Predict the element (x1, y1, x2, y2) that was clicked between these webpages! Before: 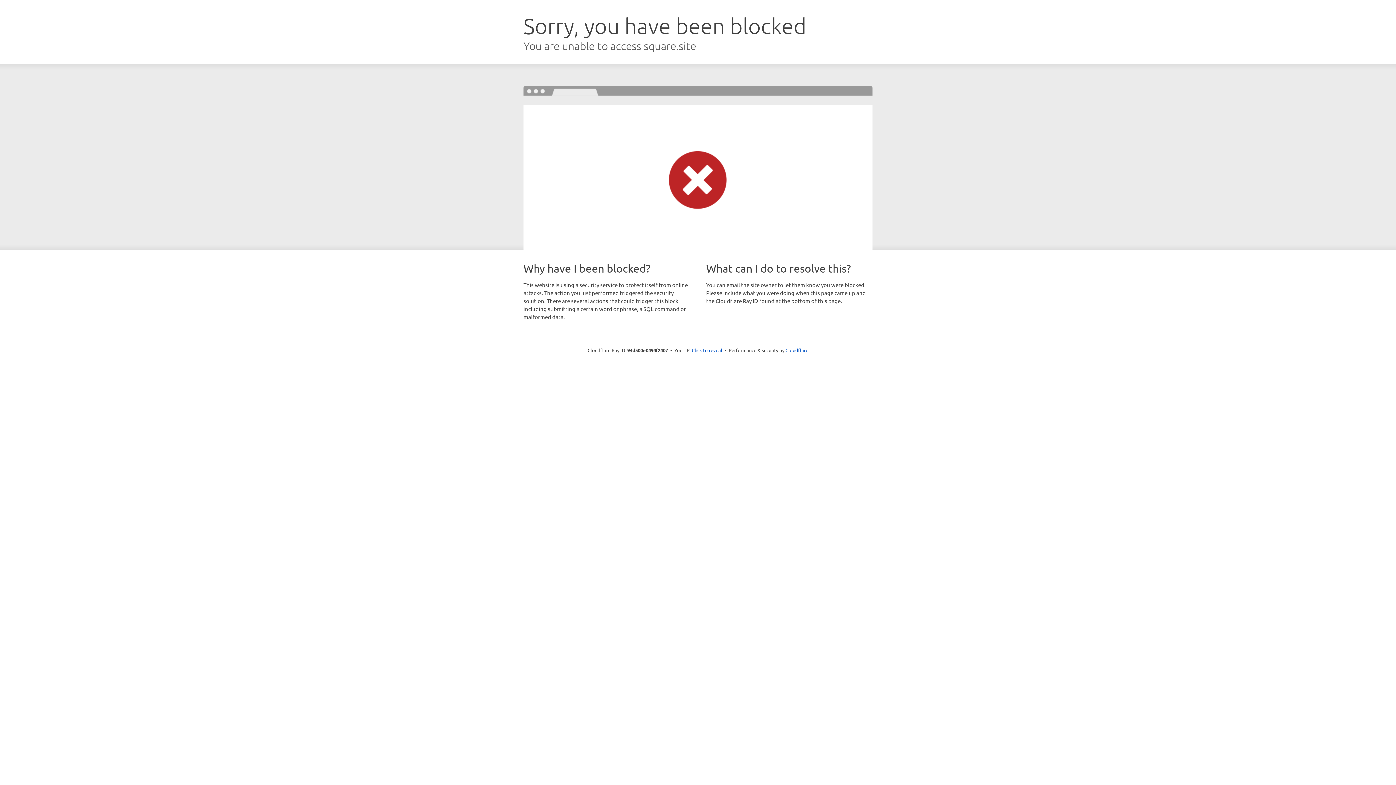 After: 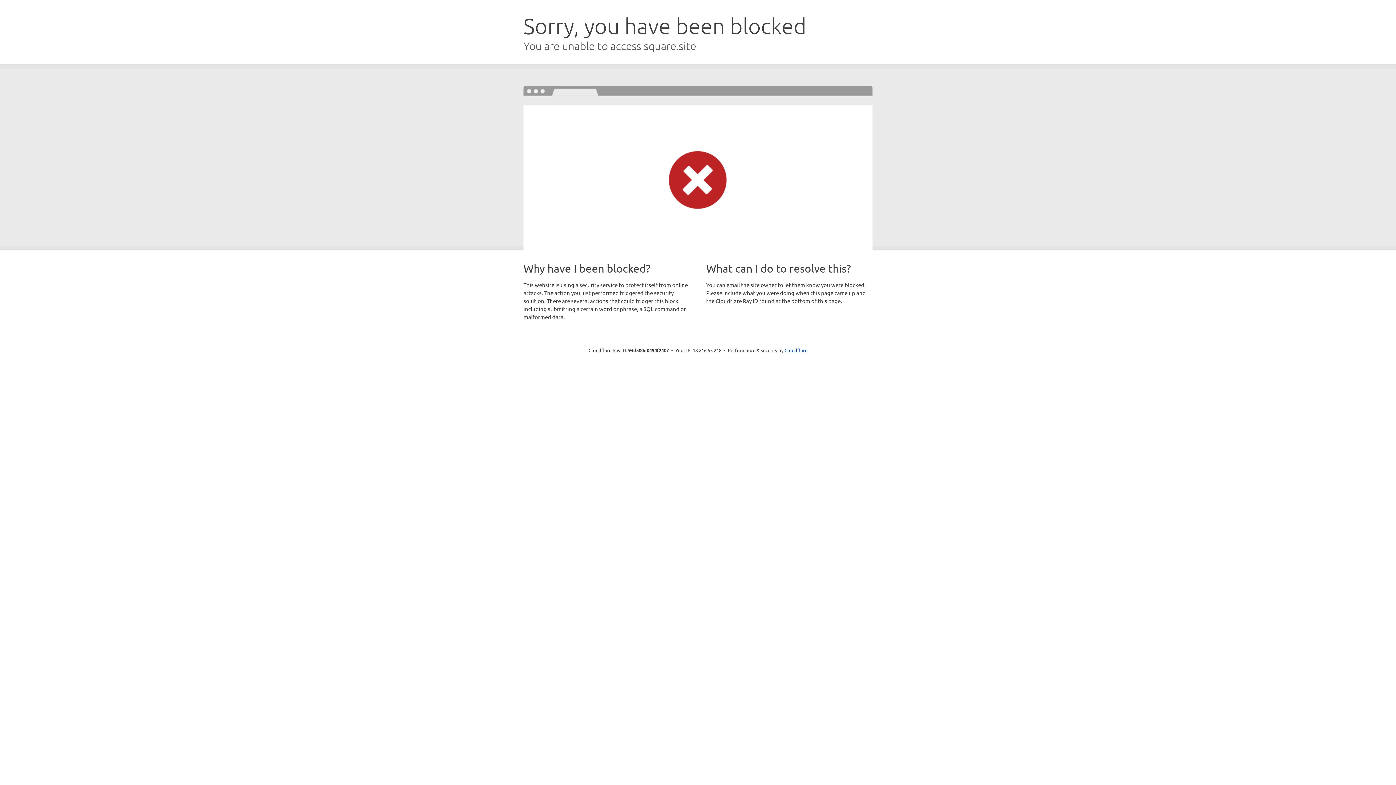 Action: label: Click to reveal bbox: (692, 346, 722, 353)